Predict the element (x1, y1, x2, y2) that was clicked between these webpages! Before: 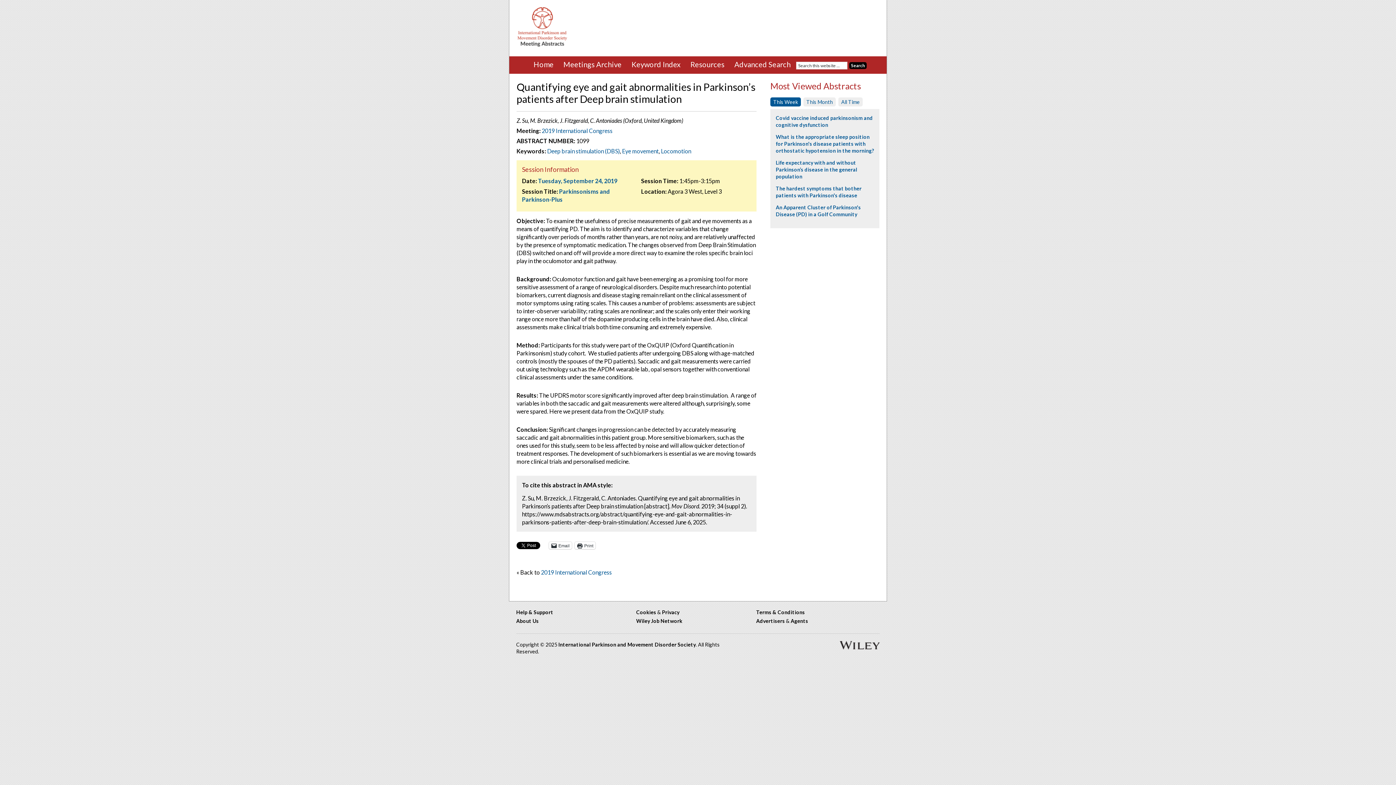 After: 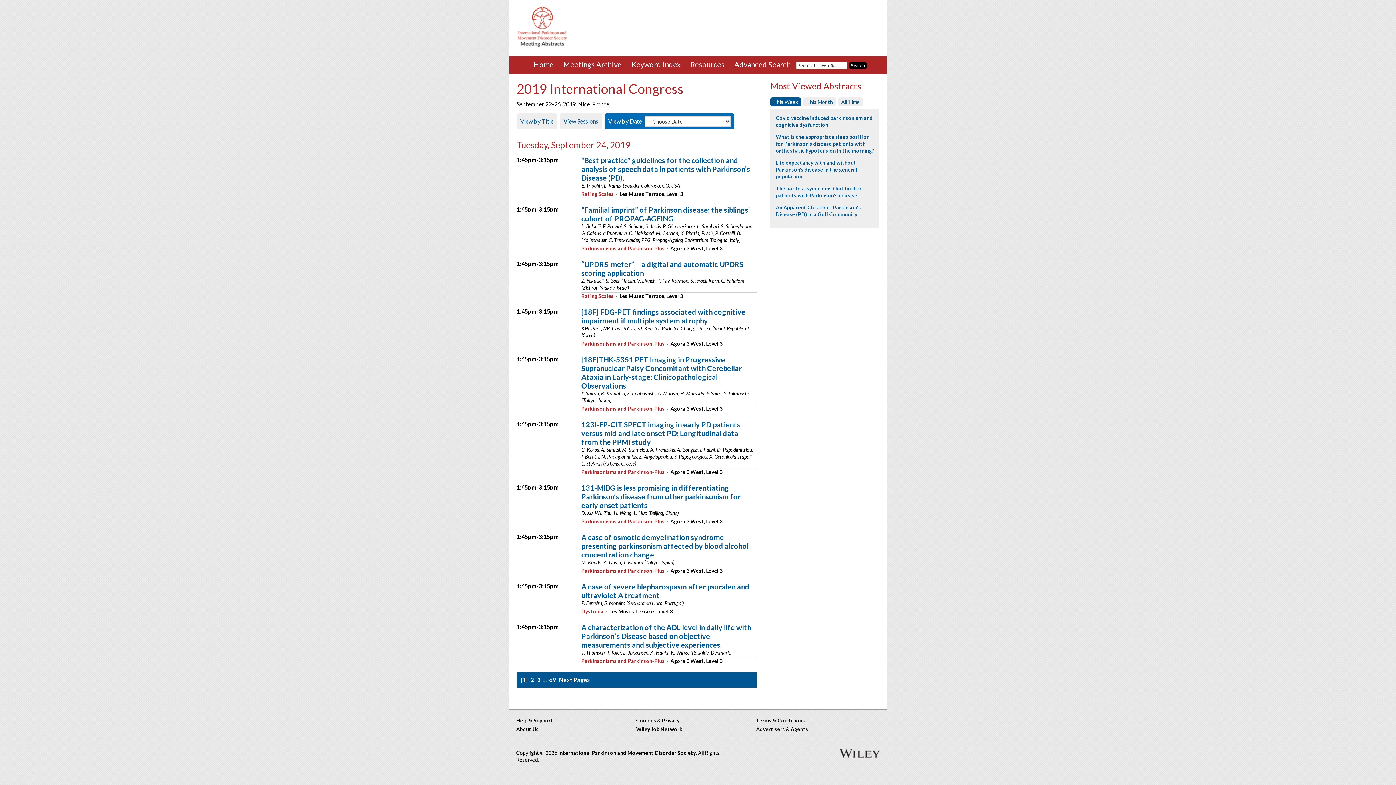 Action: bbox: (538, 177, 617, 184) label: Tuesday, September 24, 2019